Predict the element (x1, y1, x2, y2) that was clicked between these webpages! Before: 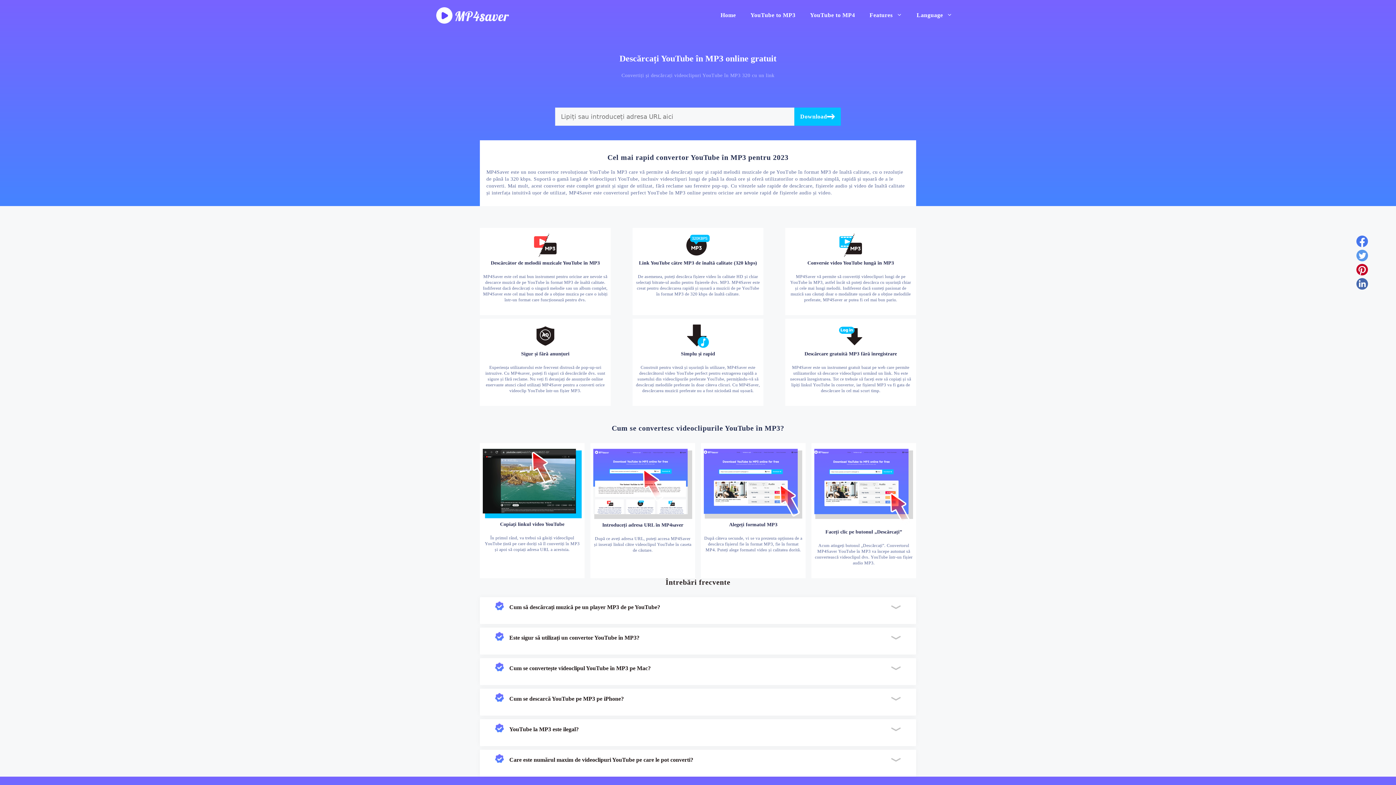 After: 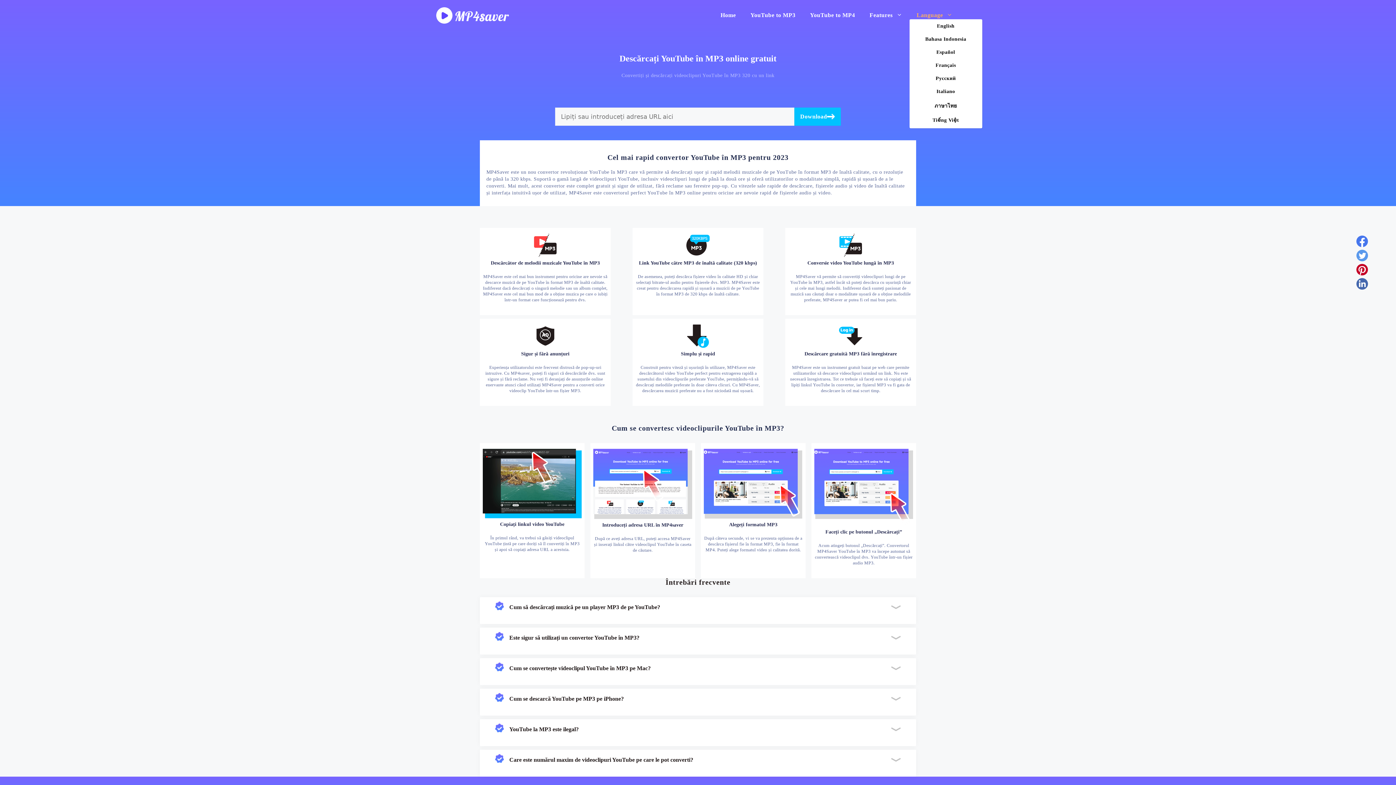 Action: bbox: (909, 11, 960, 19) label: Language